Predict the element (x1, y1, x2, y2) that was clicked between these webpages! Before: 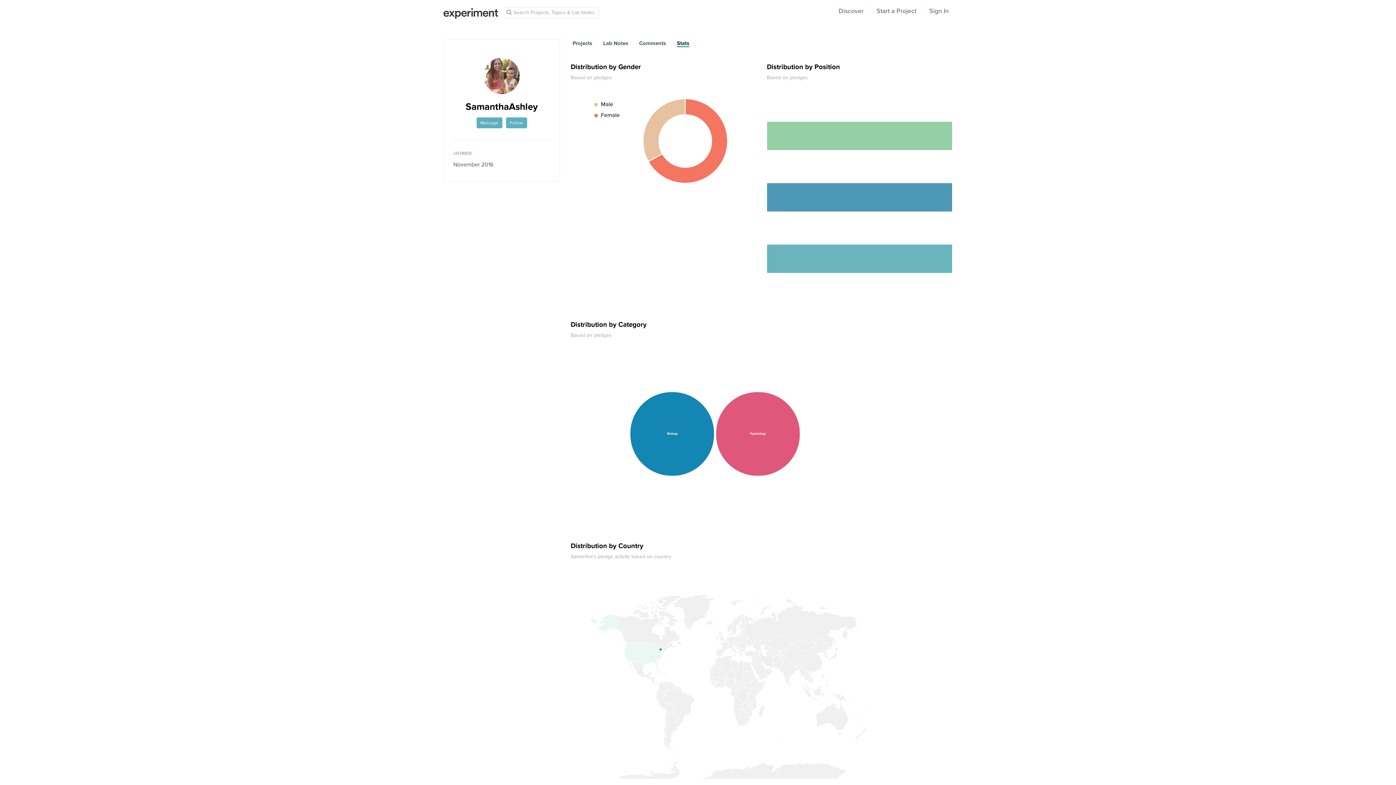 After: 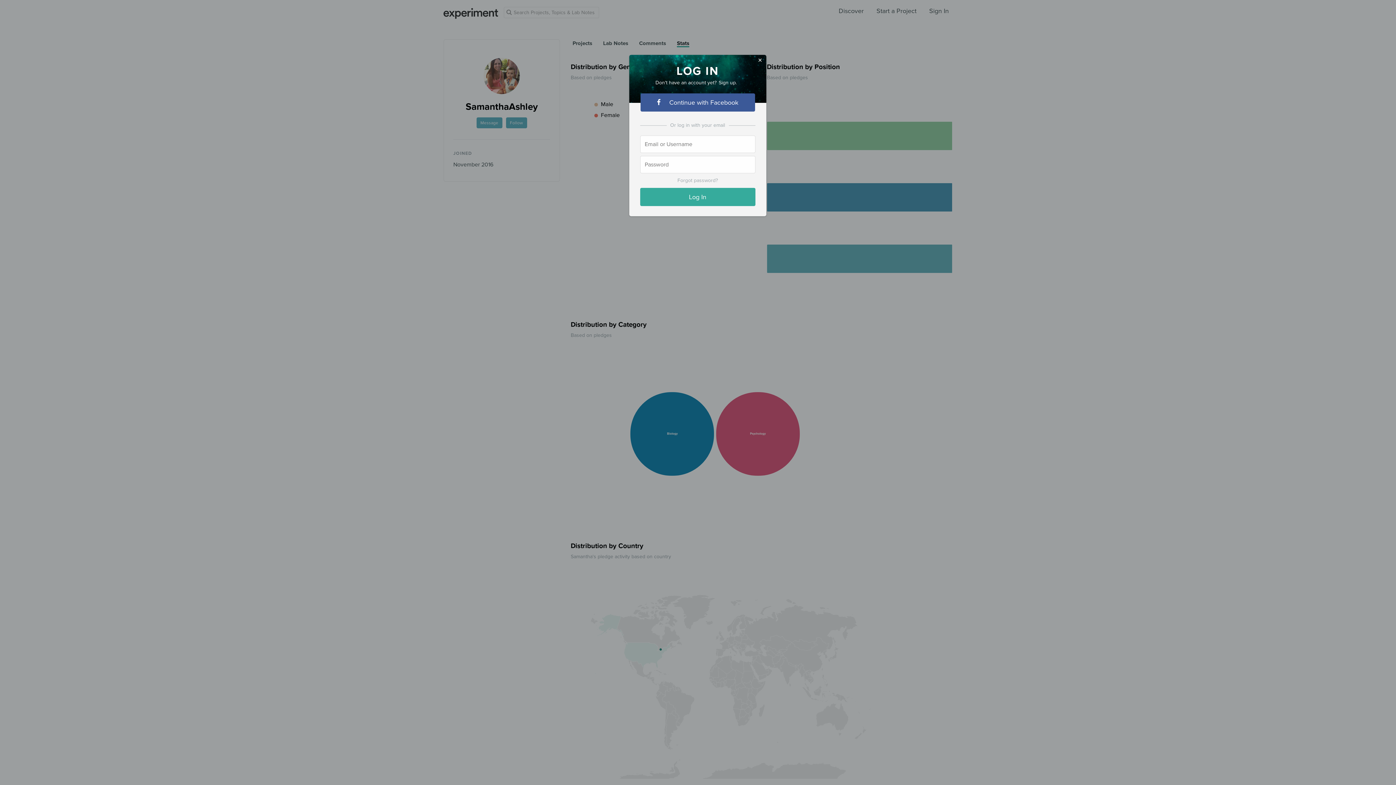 Action: label: Sign In bbox: (929, 6, 949, 14)